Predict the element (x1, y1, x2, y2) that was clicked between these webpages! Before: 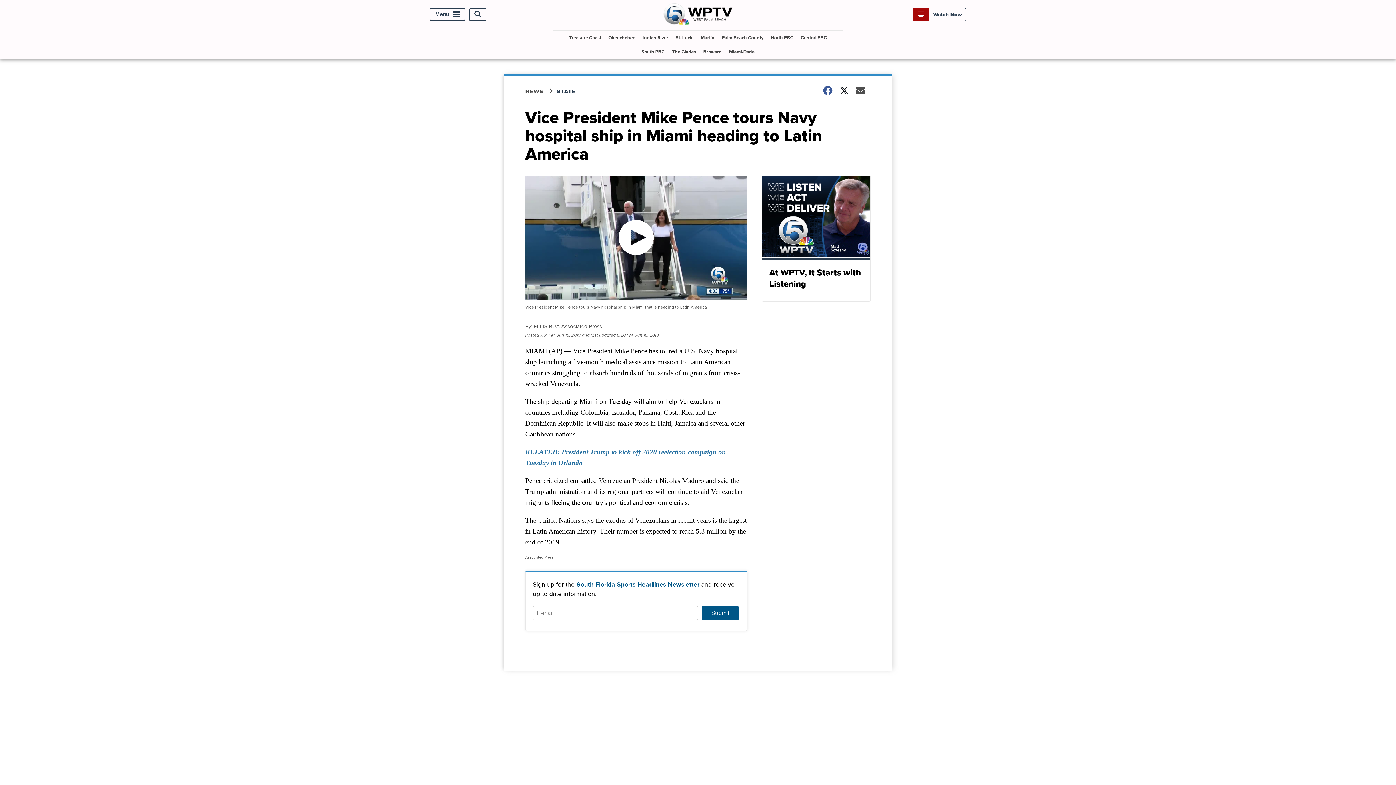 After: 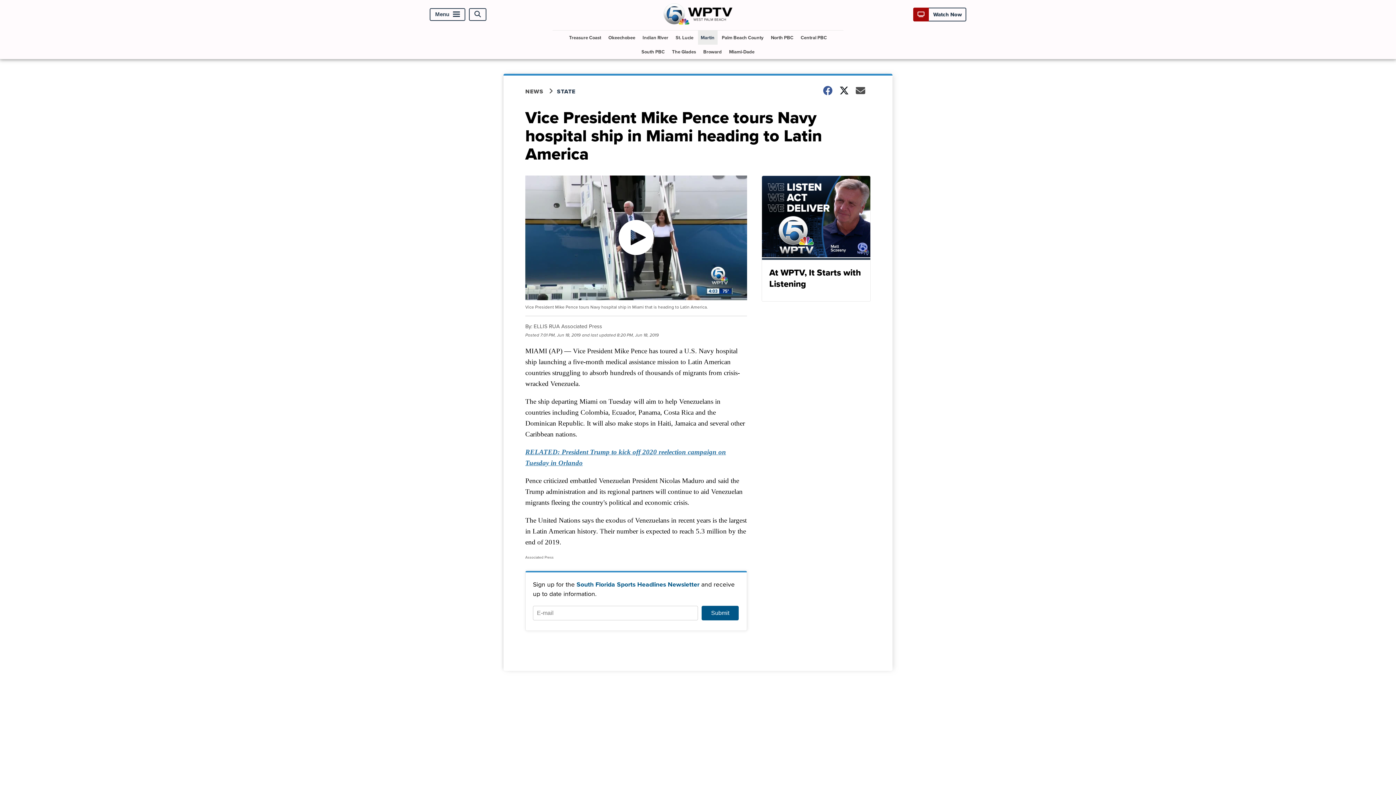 Action: label: Martin bbox: (698, 30, 717, 44)